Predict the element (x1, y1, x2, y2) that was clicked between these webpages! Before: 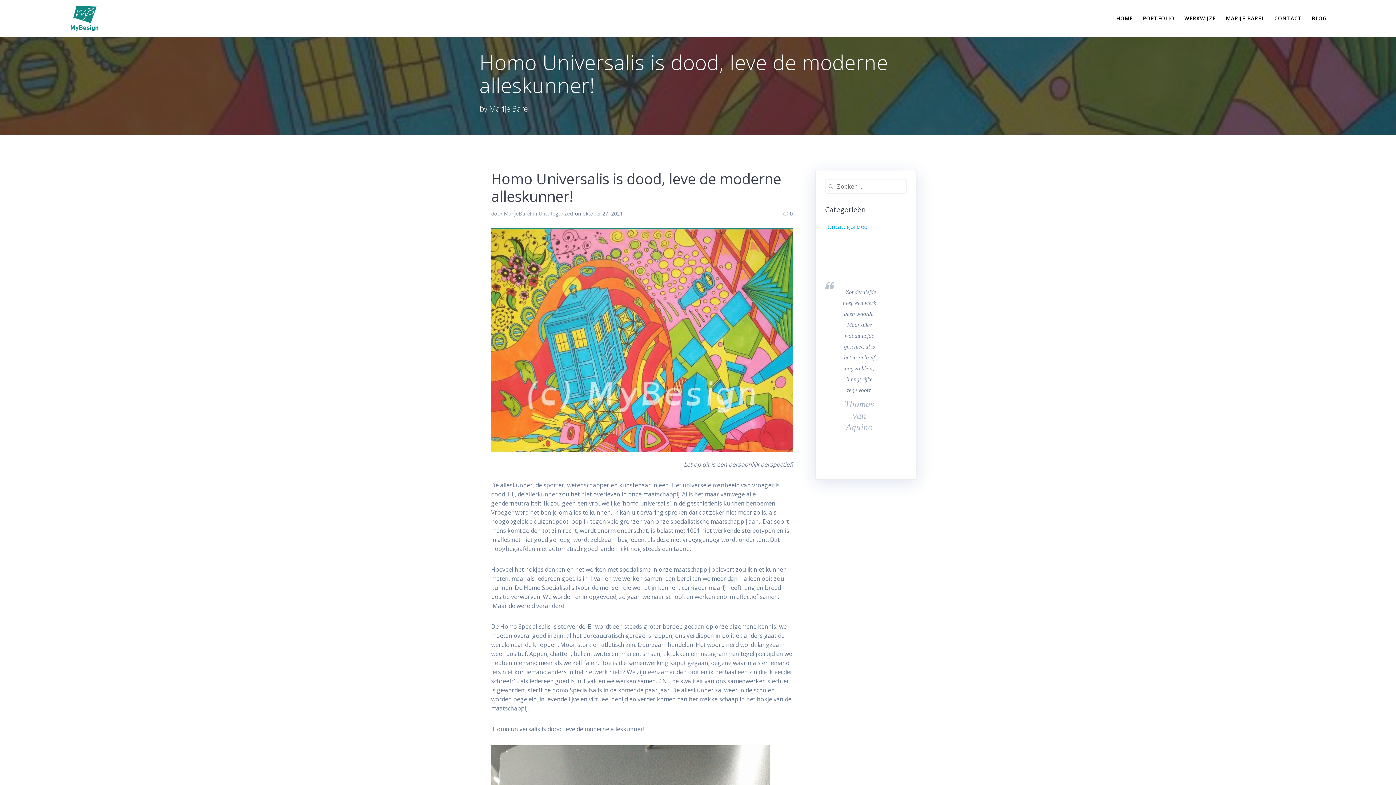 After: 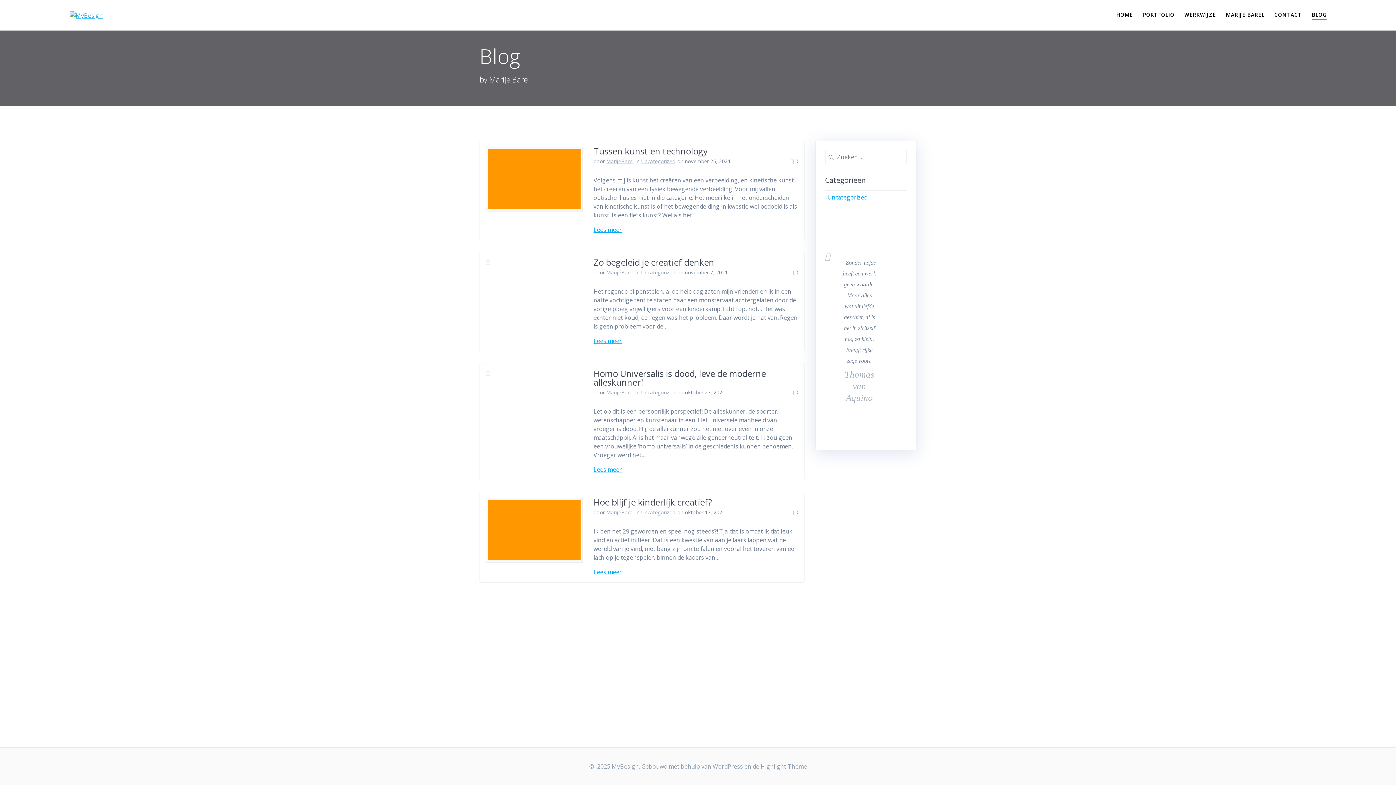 Action: label: BLOG bbox: (1312, 14, 1327, 22)